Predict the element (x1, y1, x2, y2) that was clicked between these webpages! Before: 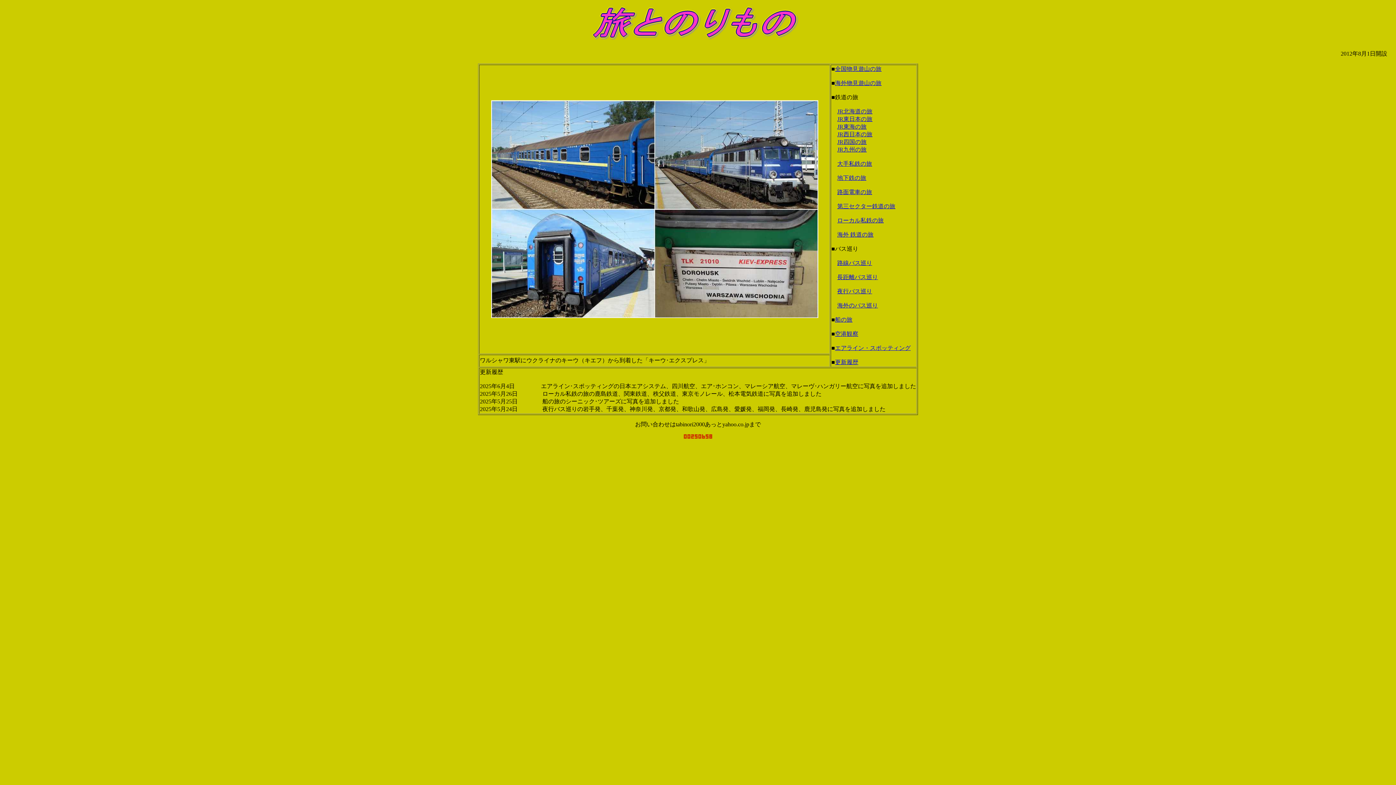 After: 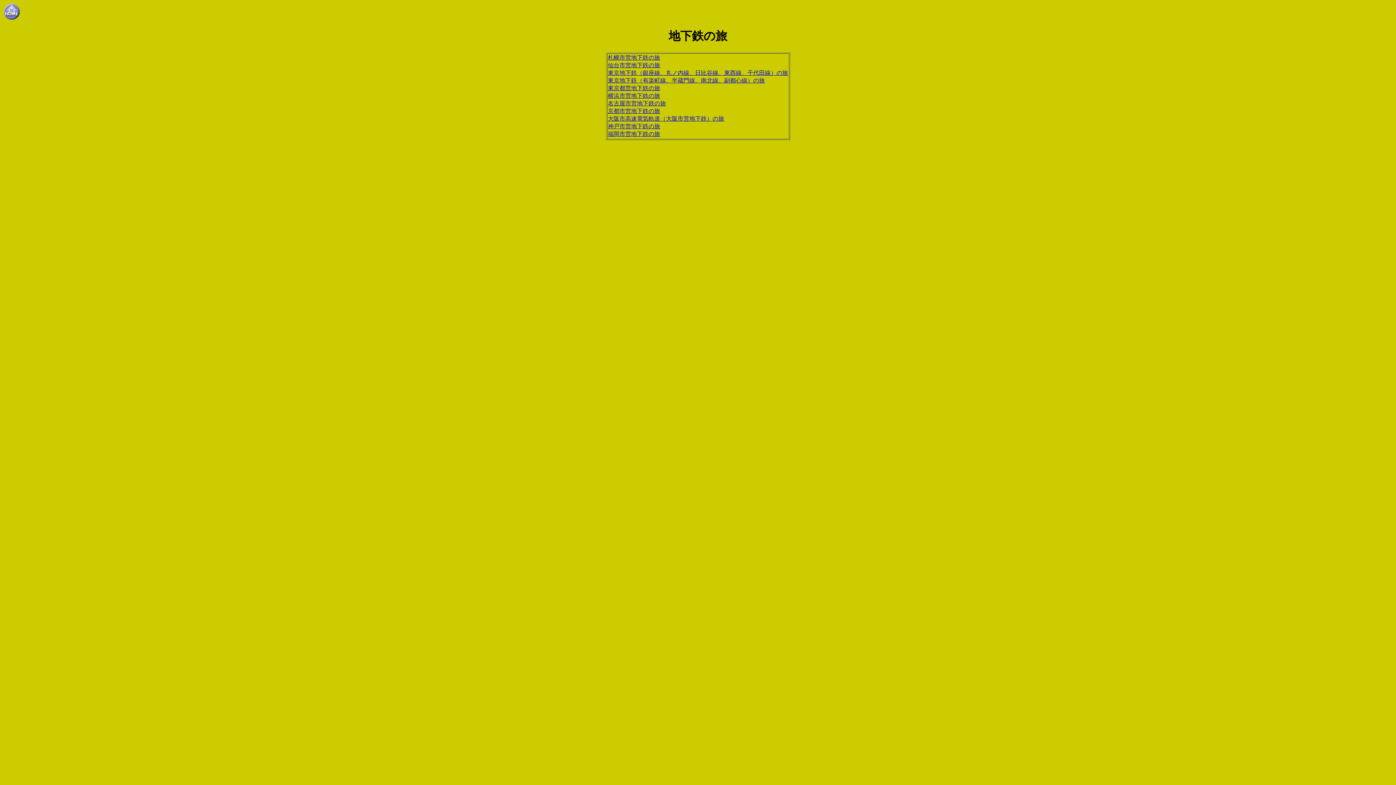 Action: bbox: (837, 175, 866, 181) label: 地下鉄の旅